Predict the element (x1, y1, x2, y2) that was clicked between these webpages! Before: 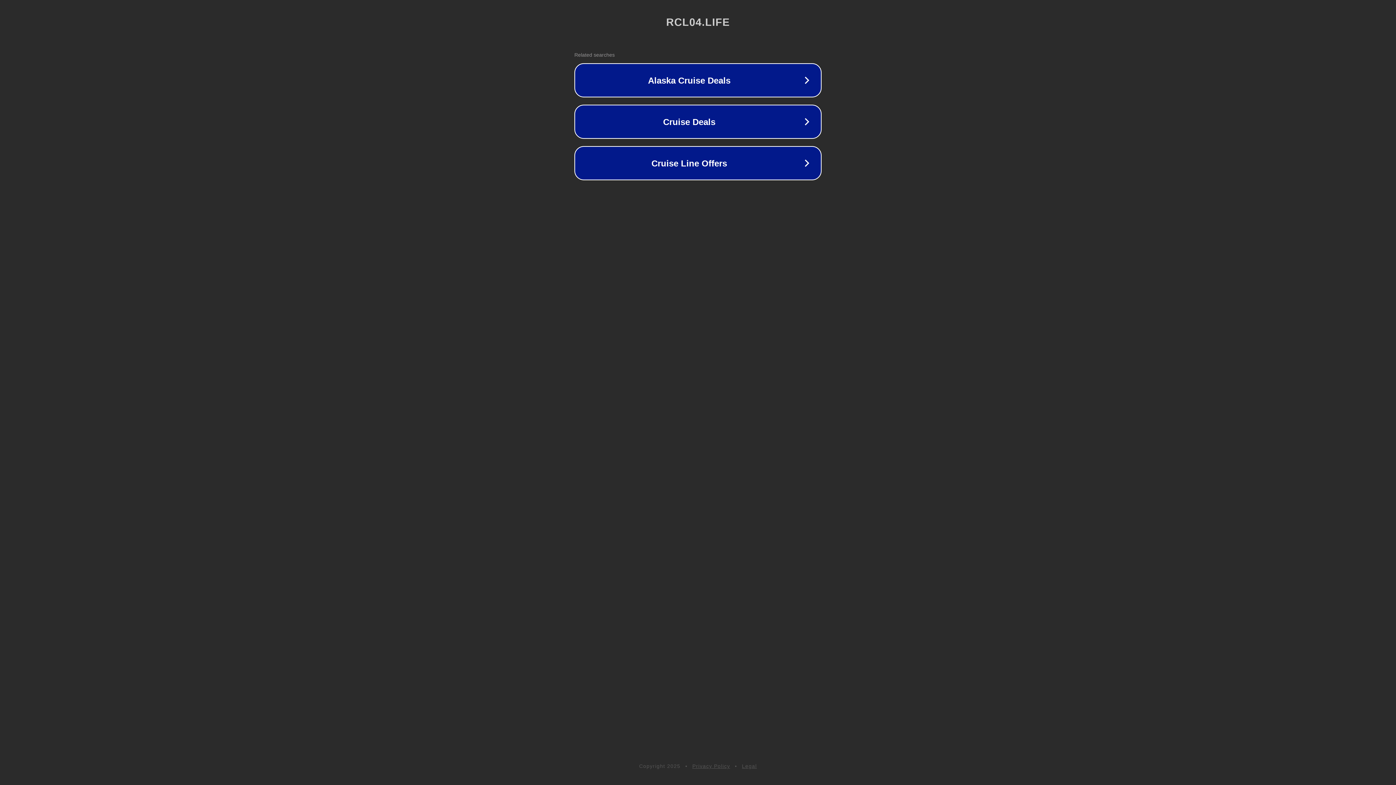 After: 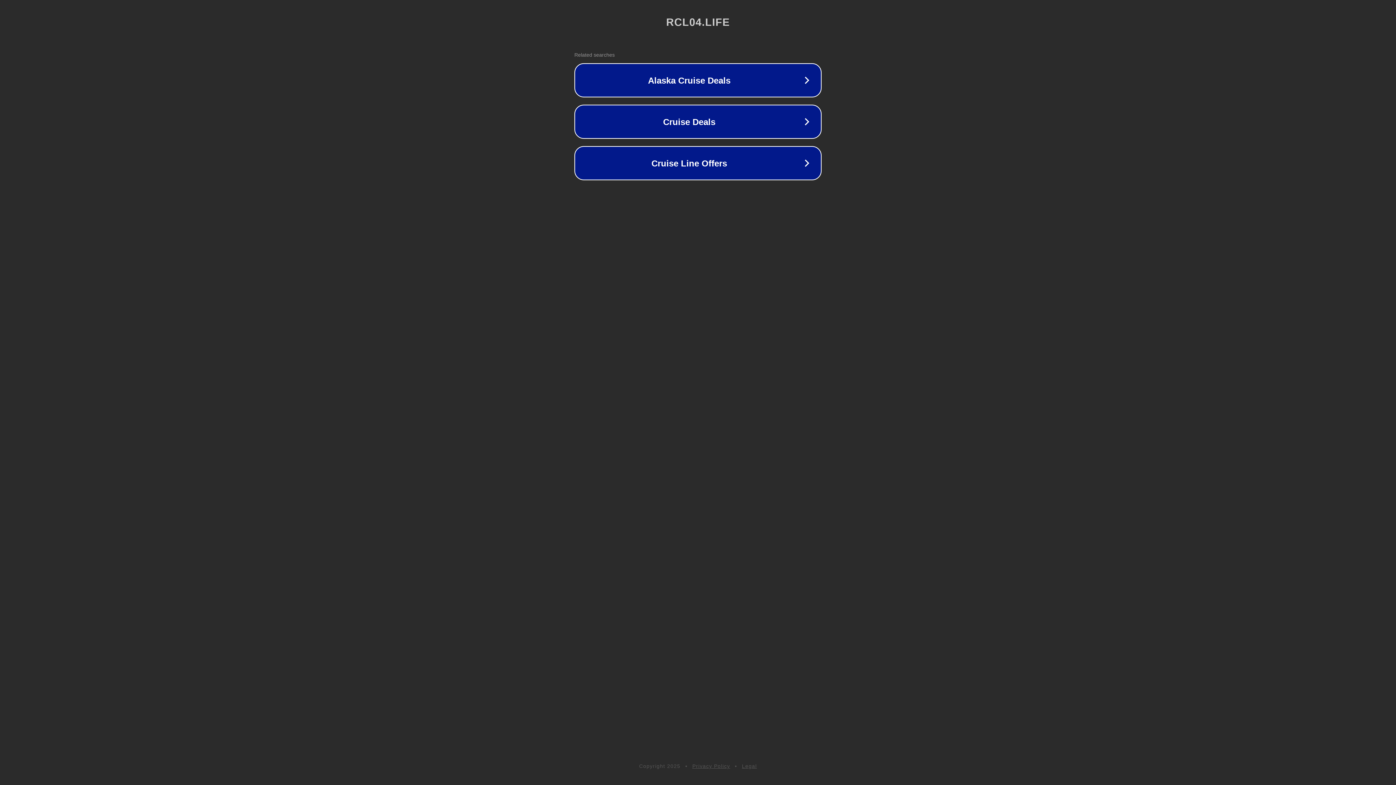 Action: bbox: (742, 763, 757, 769) label: Legal